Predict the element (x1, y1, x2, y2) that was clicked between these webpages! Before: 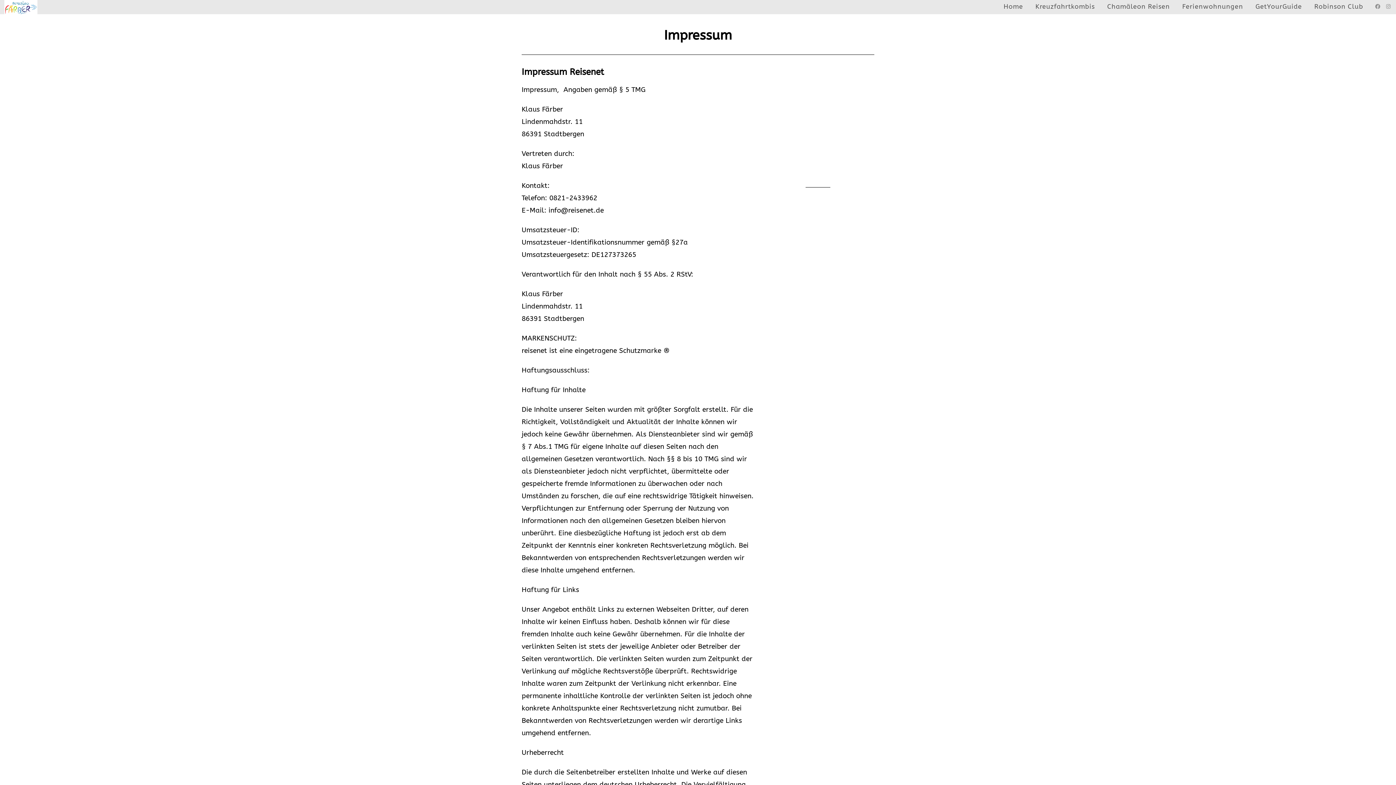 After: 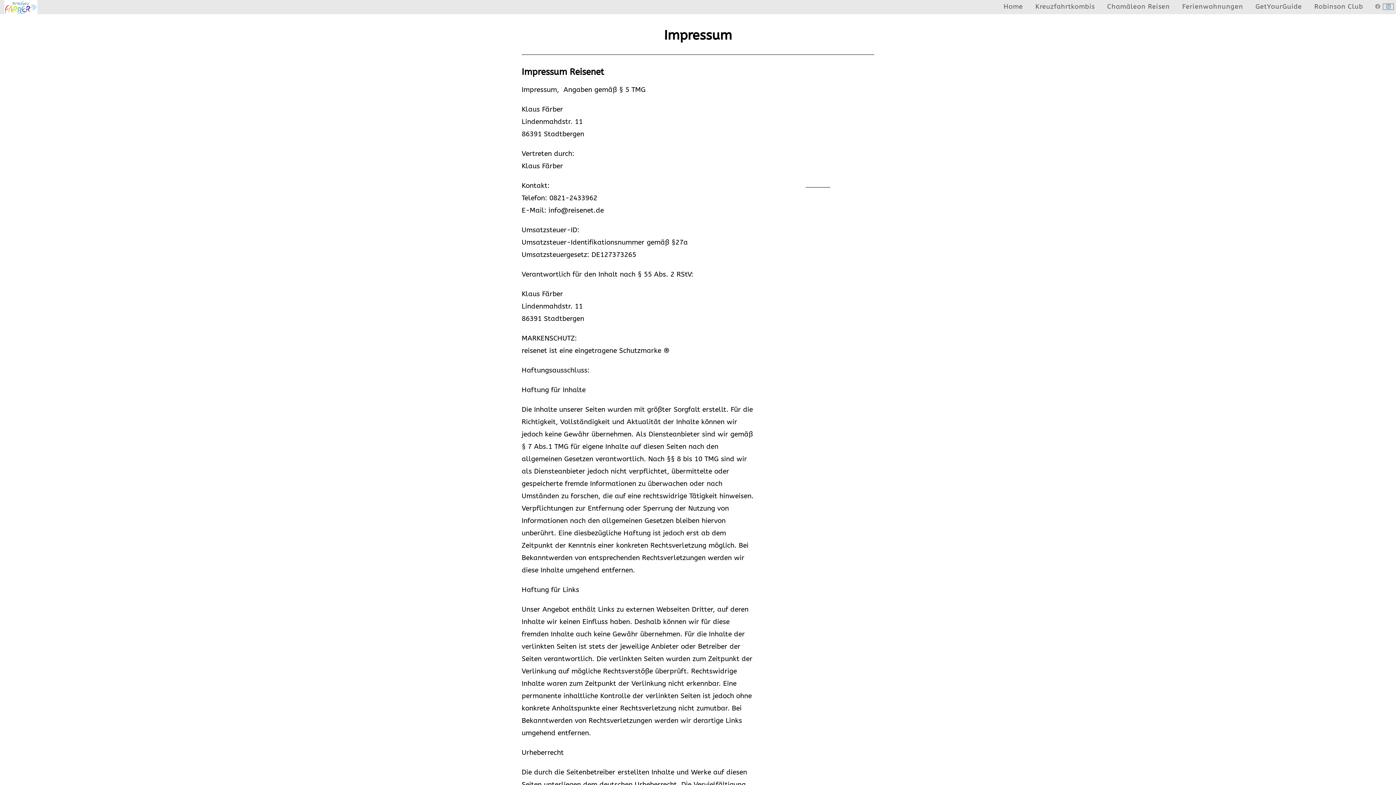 Action: bbox: (1383, 4, 1393, 9) label: Instagram (öffnet in neuem Tab)